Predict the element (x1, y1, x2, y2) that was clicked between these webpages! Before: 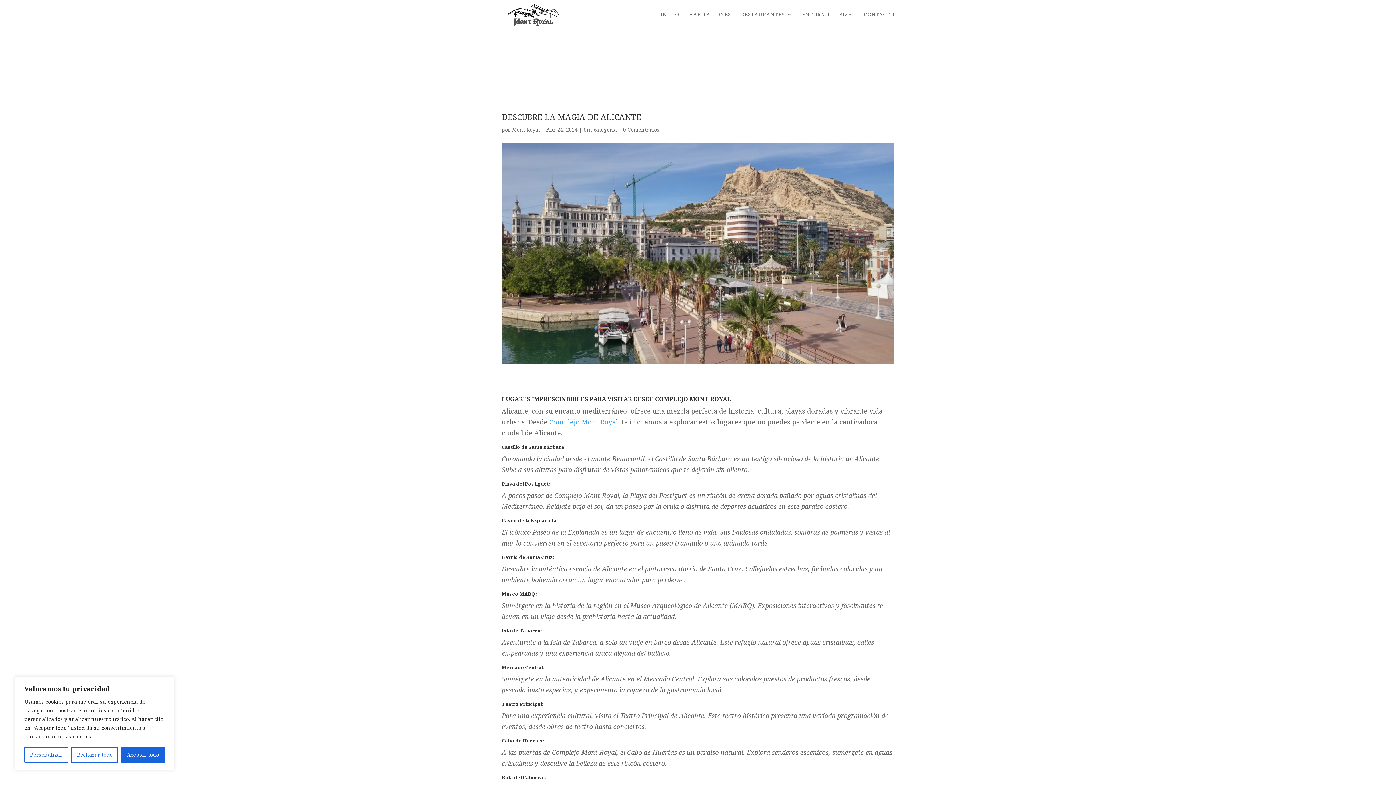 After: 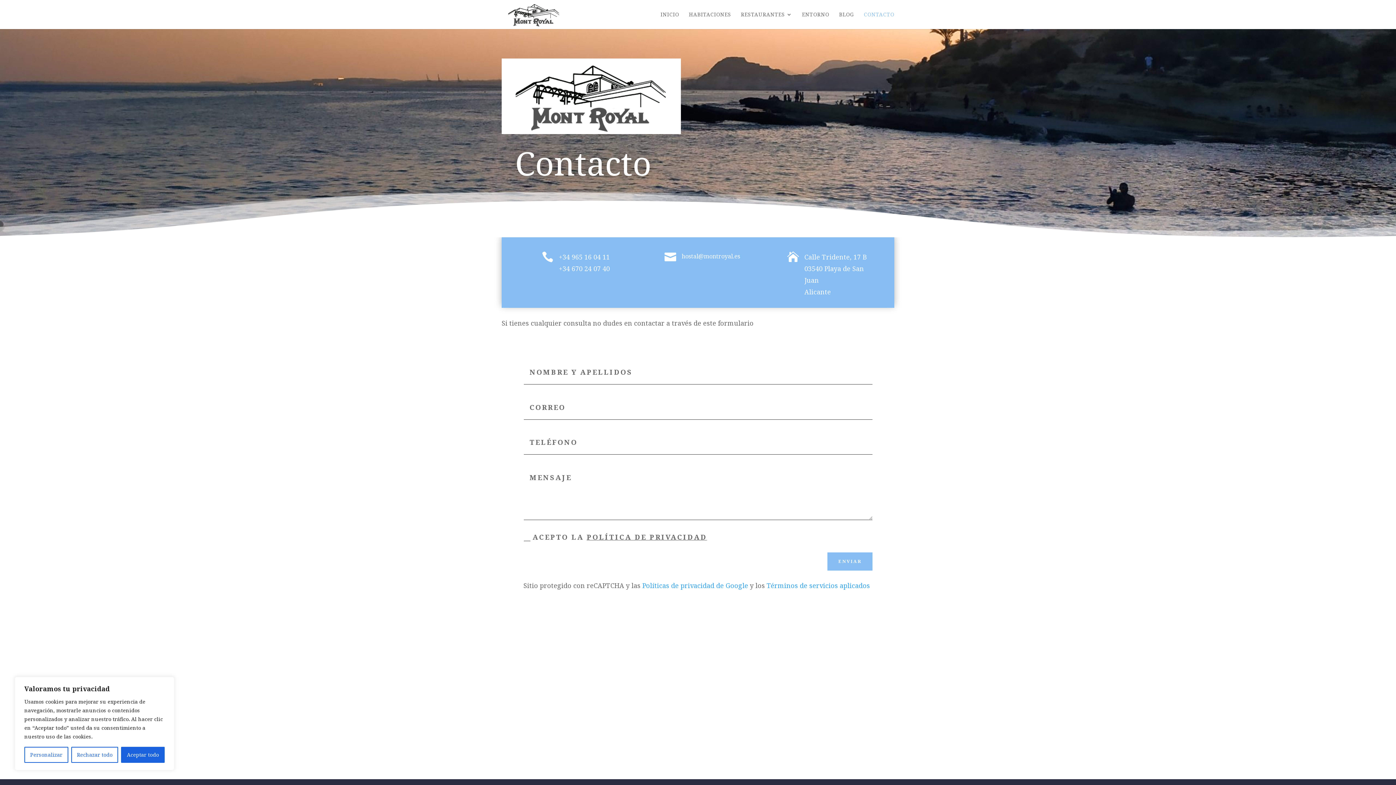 Action: bbox: (864, 12, 894, 29) label: CONTACTO